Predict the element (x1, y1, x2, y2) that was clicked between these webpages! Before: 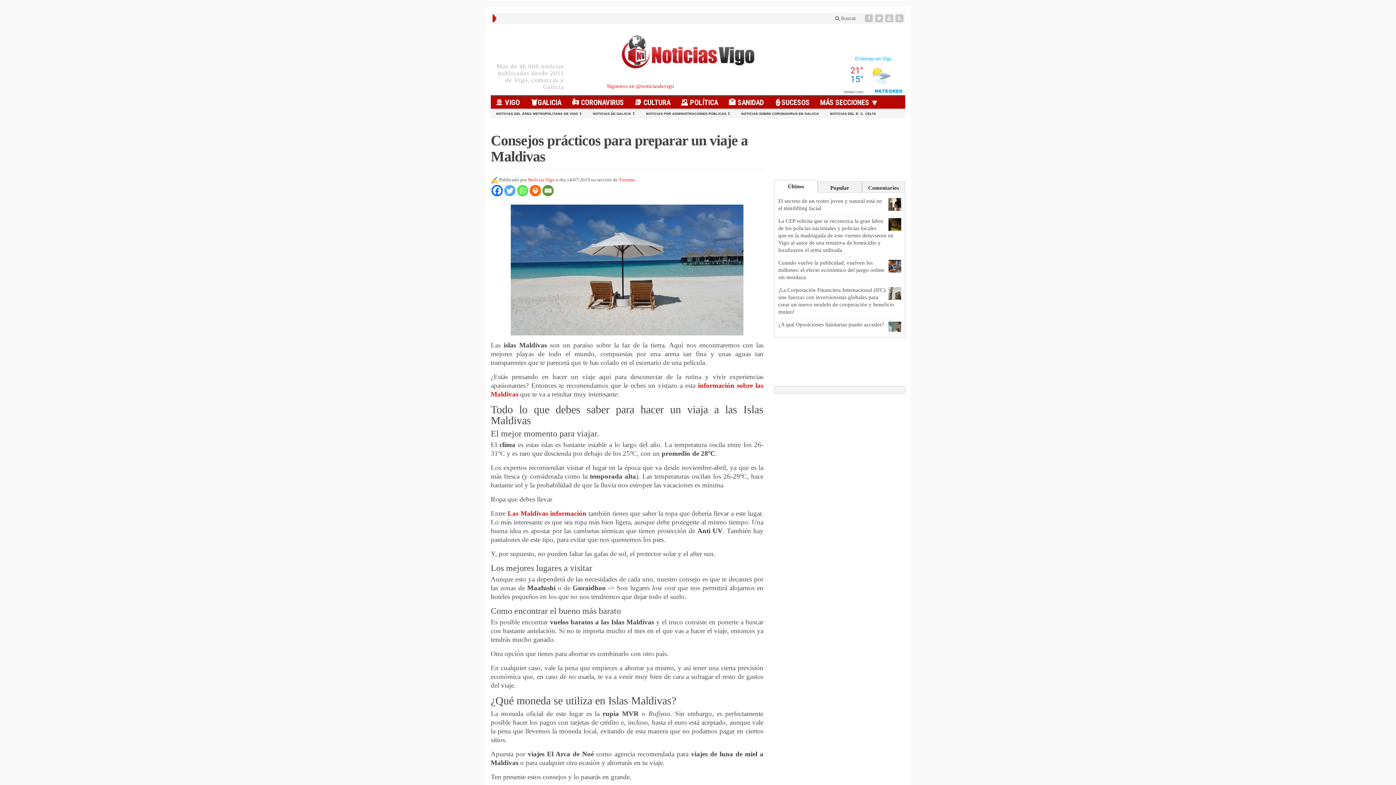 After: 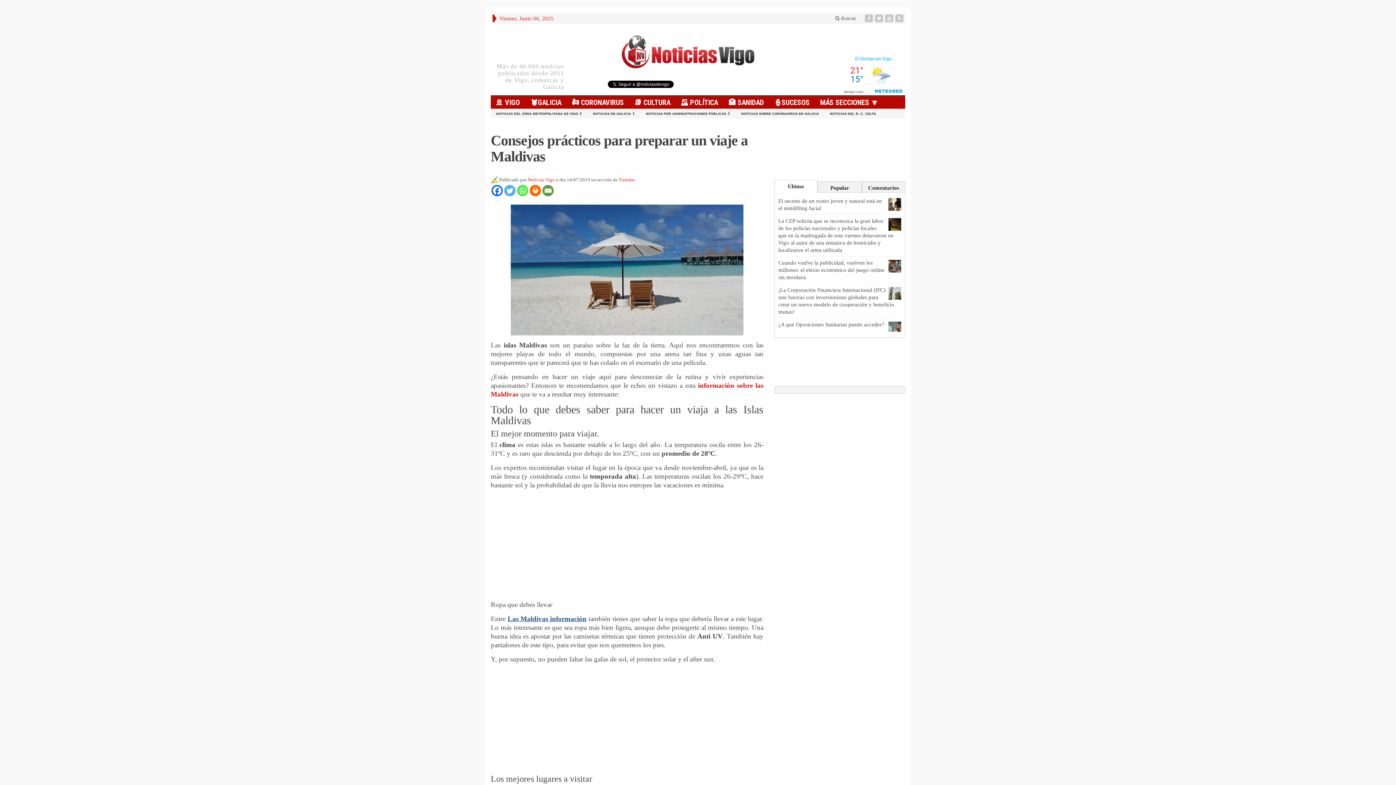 Action: label: Las Maldivas información bbox: (507, 509, 586, 517)